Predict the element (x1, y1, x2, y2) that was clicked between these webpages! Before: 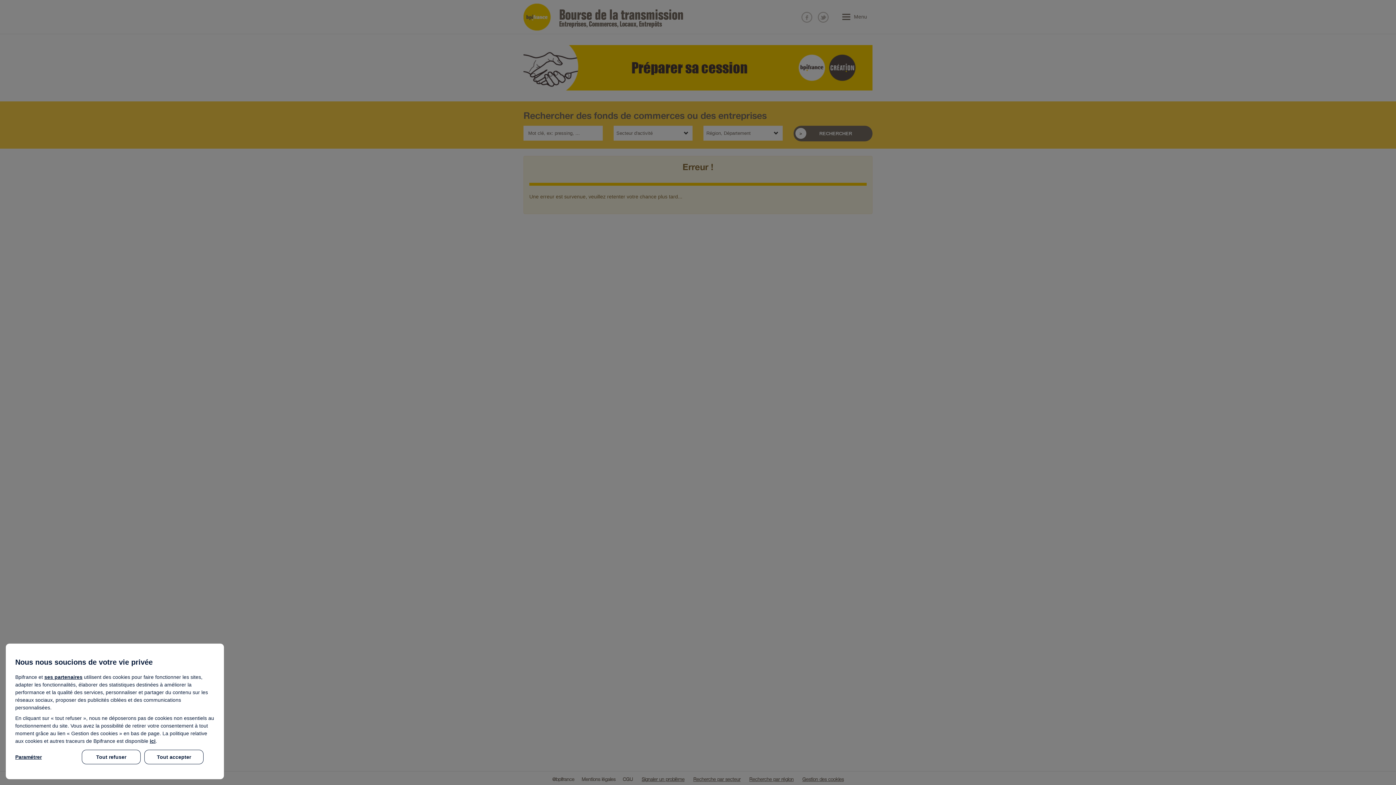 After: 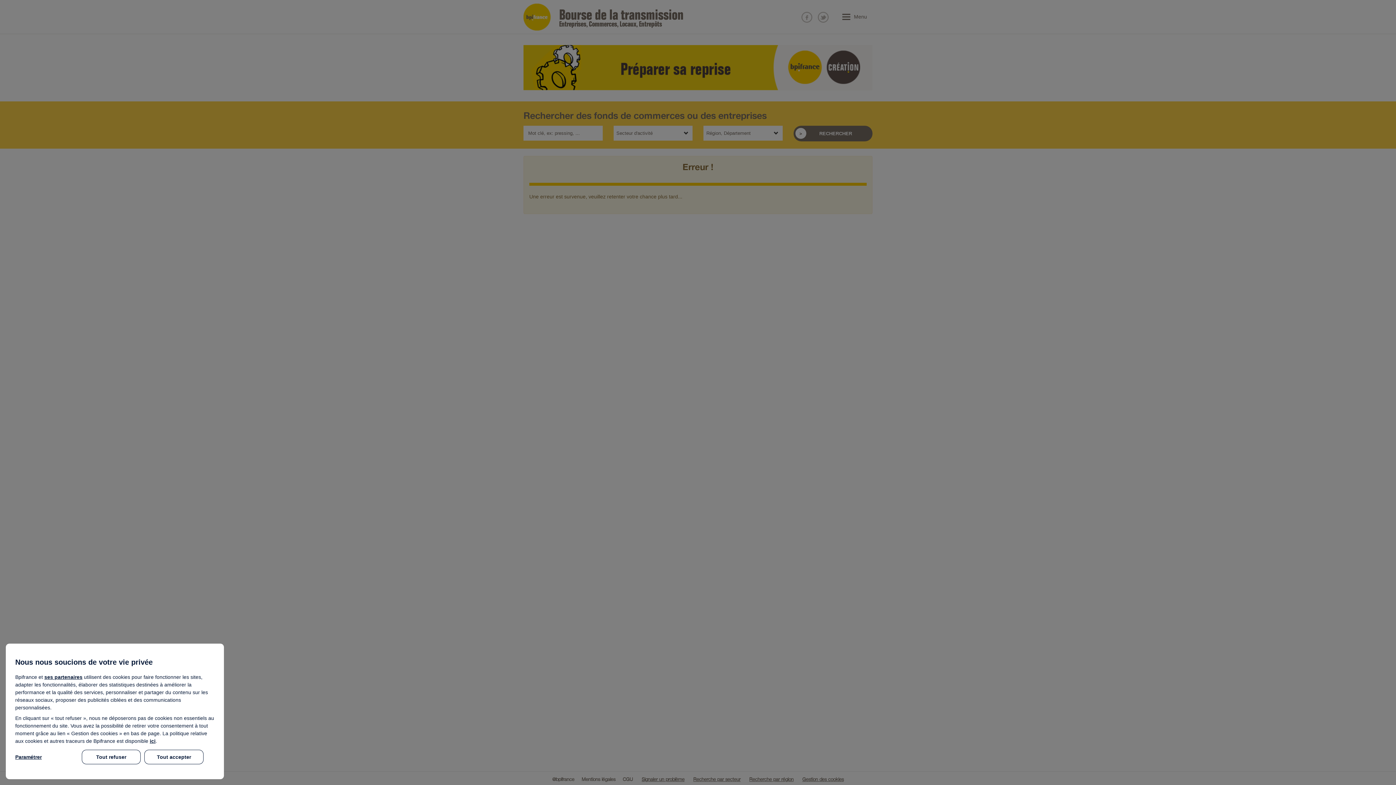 Action: label: ici bbox: (149, 738, 155, 744)